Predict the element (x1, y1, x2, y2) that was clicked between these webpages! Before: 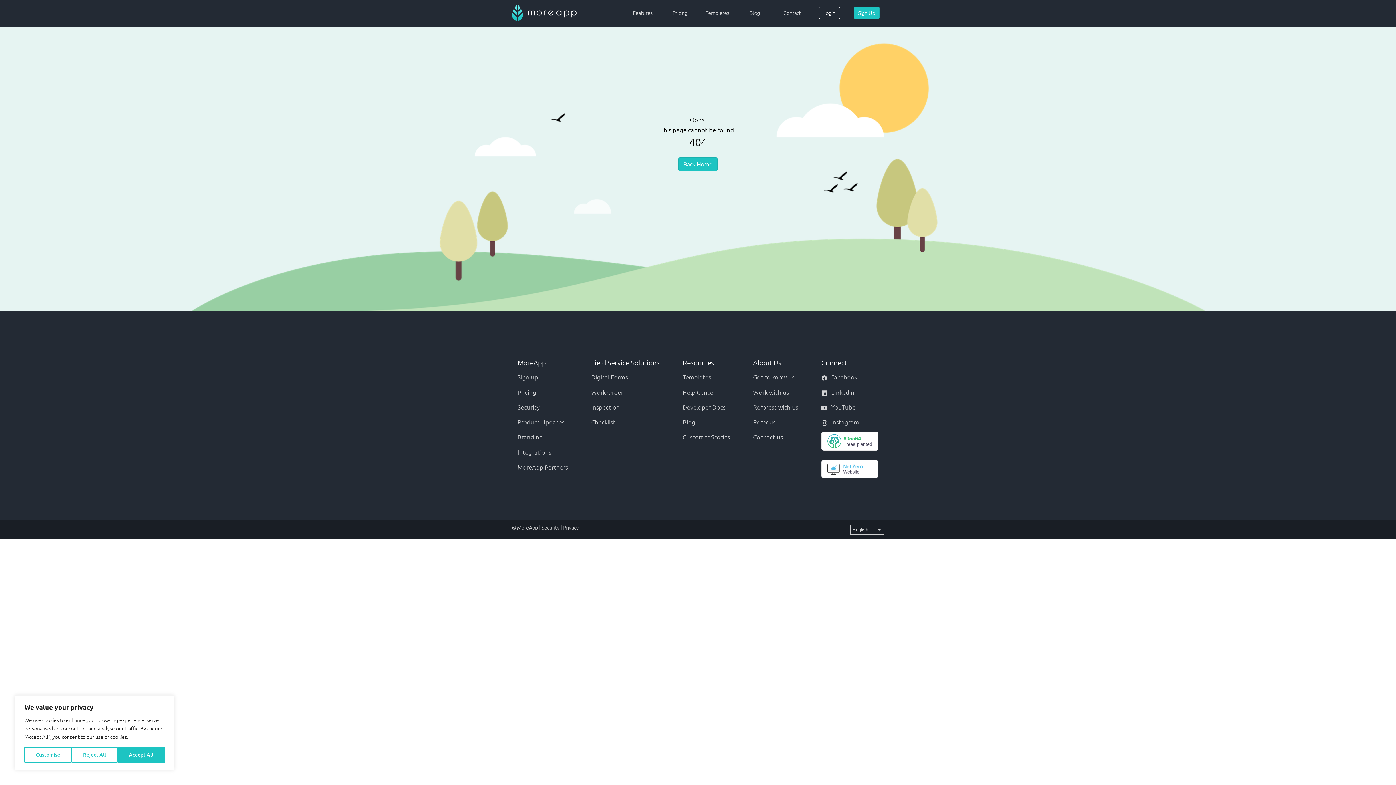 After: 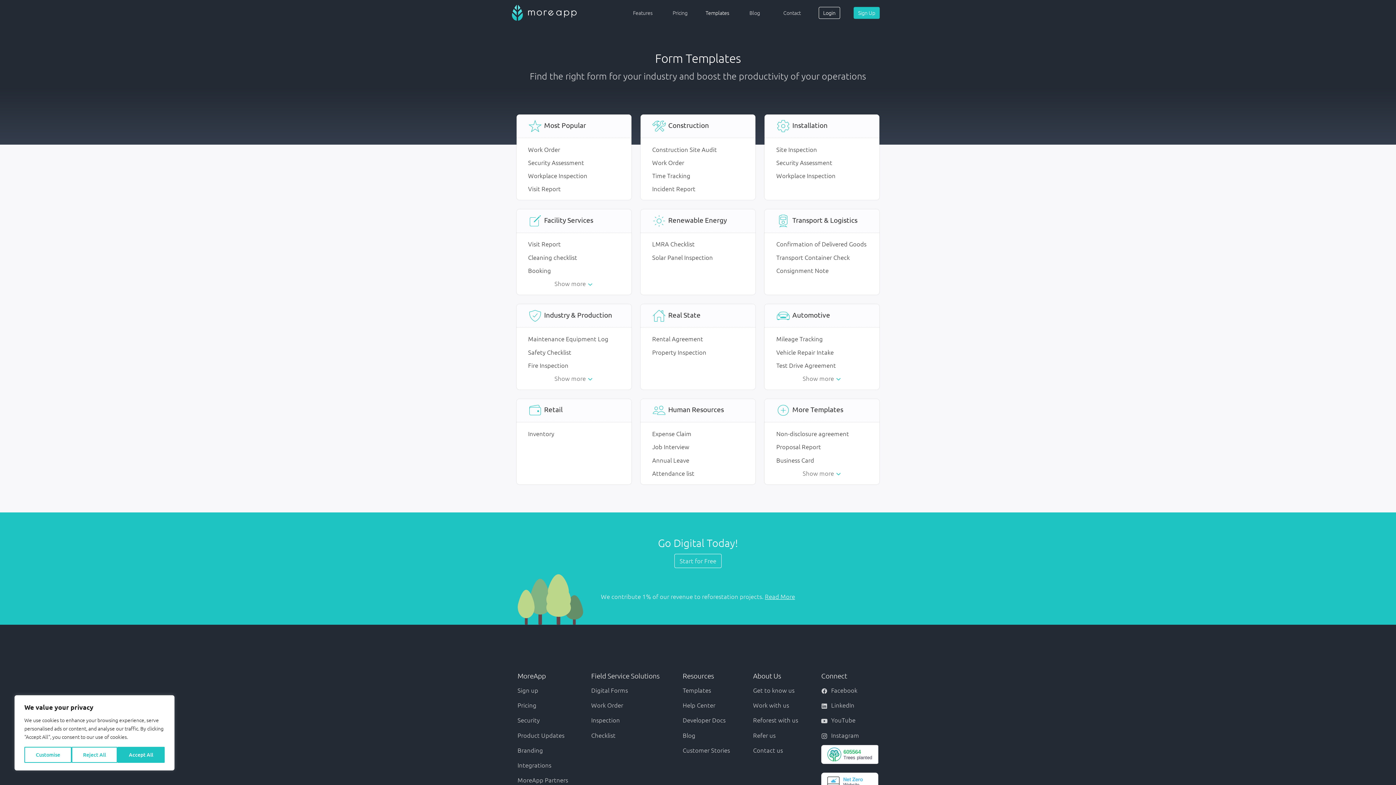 Action: label: Templates bbox: (682, 373, 711, 381)